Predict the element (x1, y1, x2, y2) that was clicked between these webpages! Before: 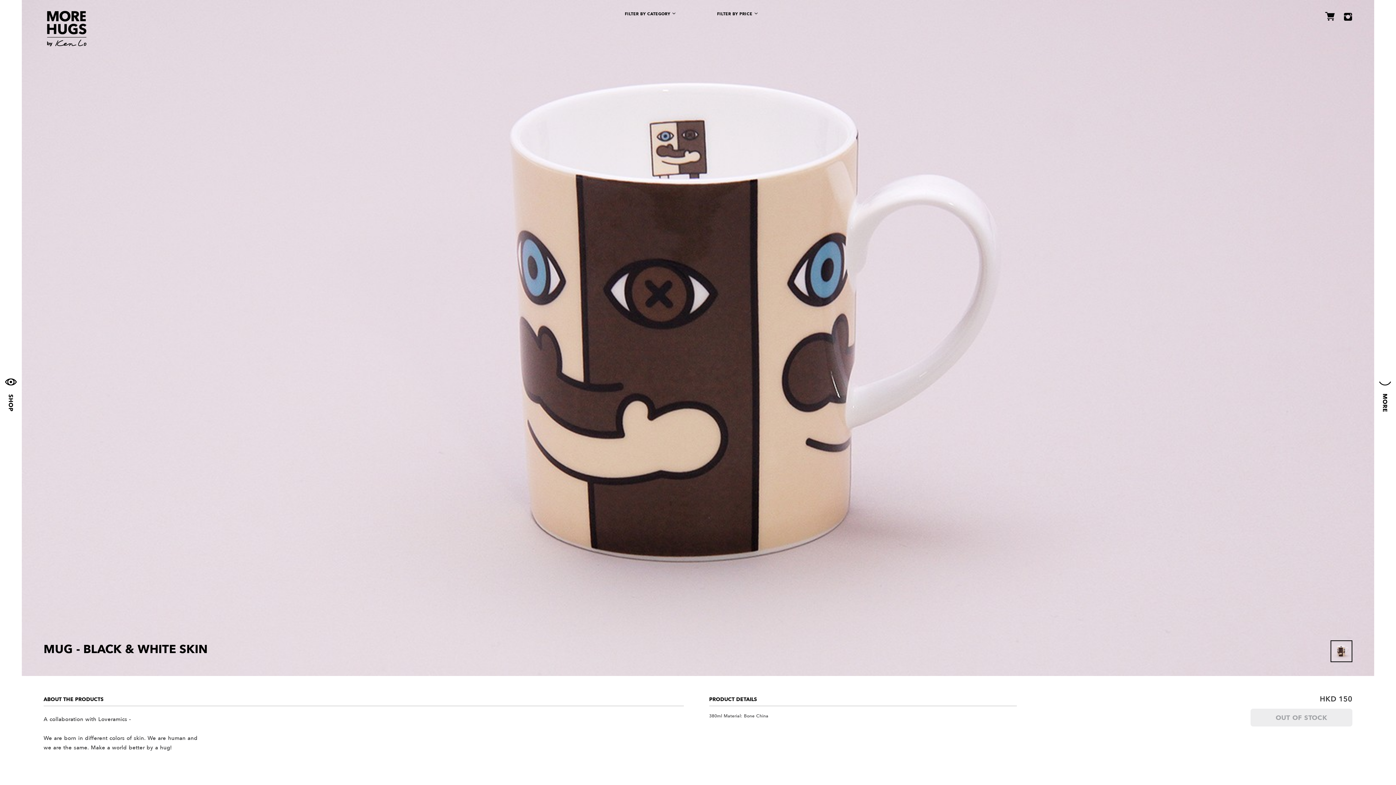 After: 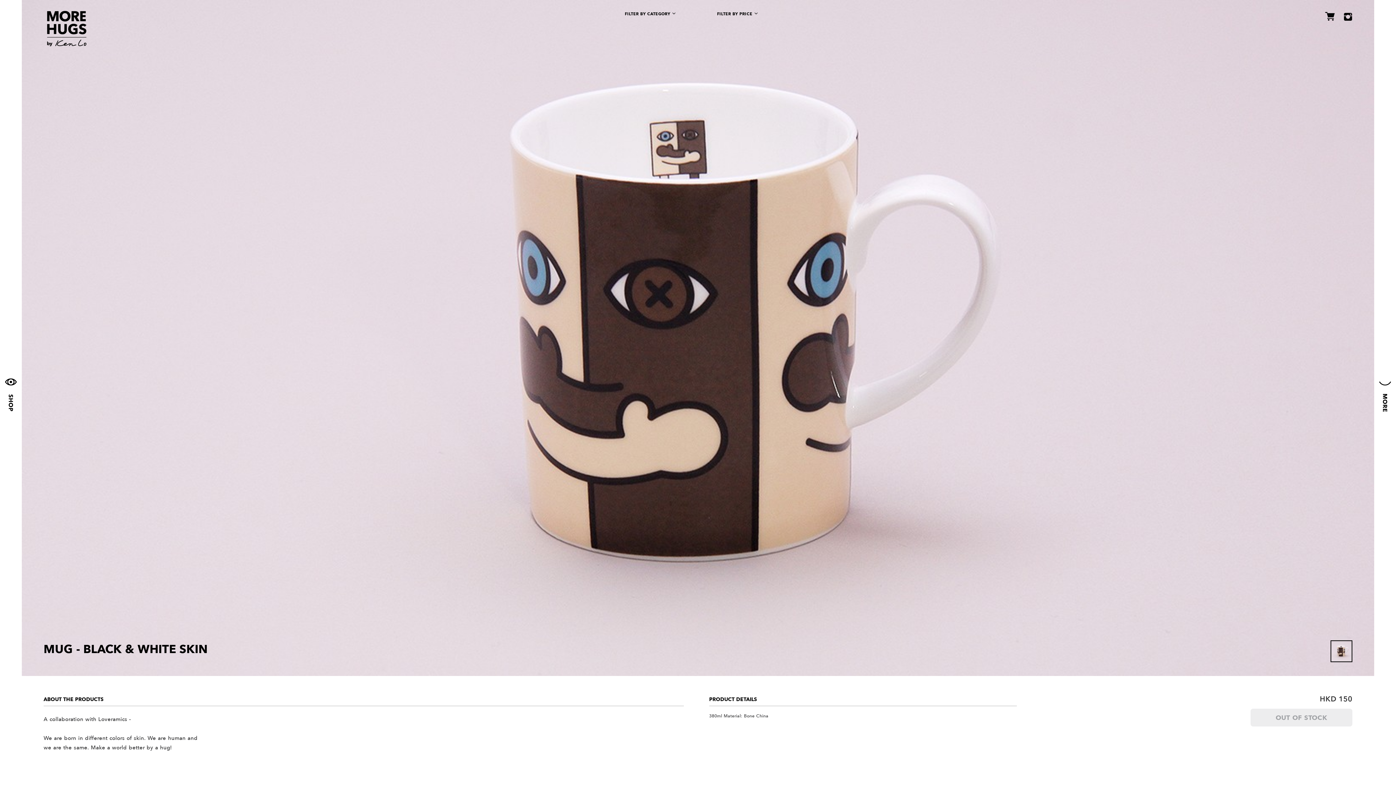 Action: label: OUT OF STOCK bbox: (1250, 709, 1352, 727)